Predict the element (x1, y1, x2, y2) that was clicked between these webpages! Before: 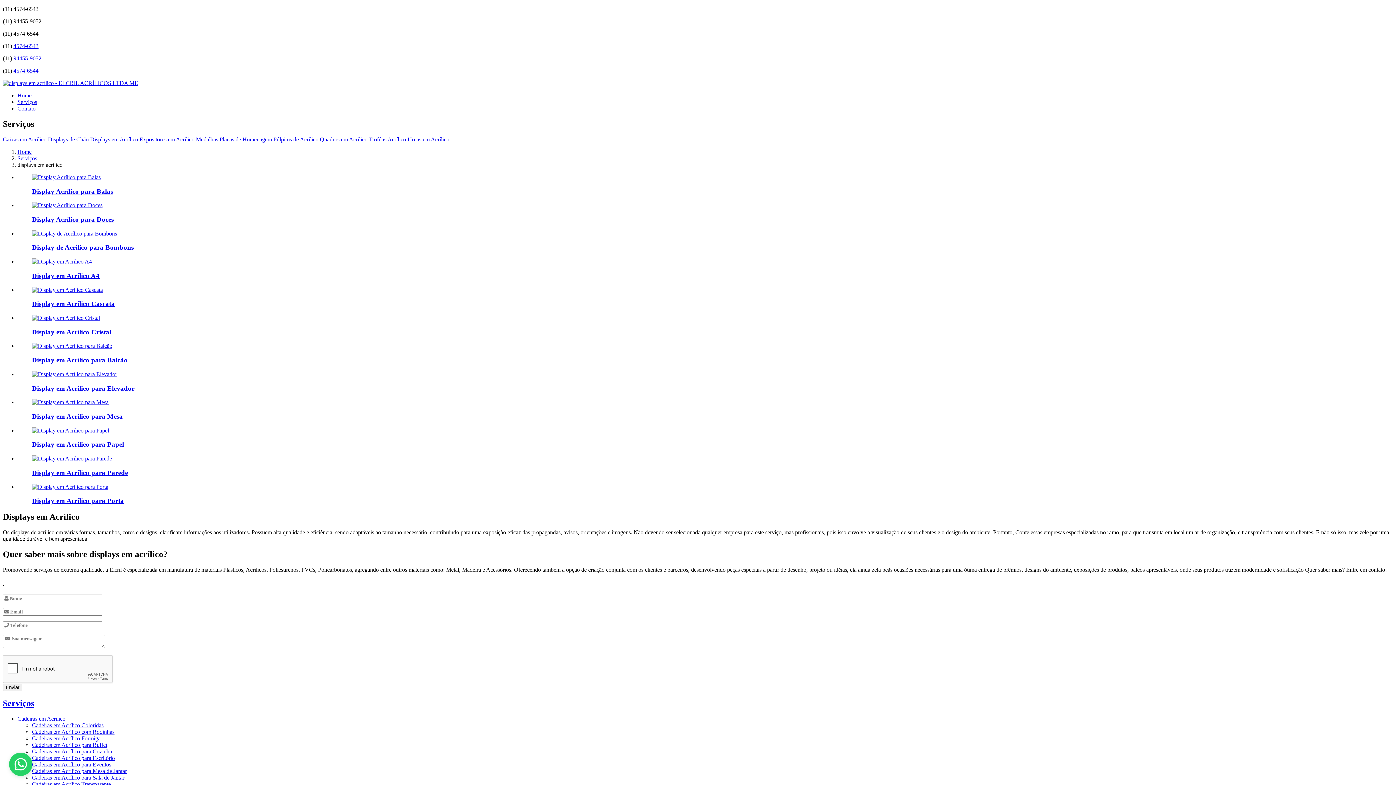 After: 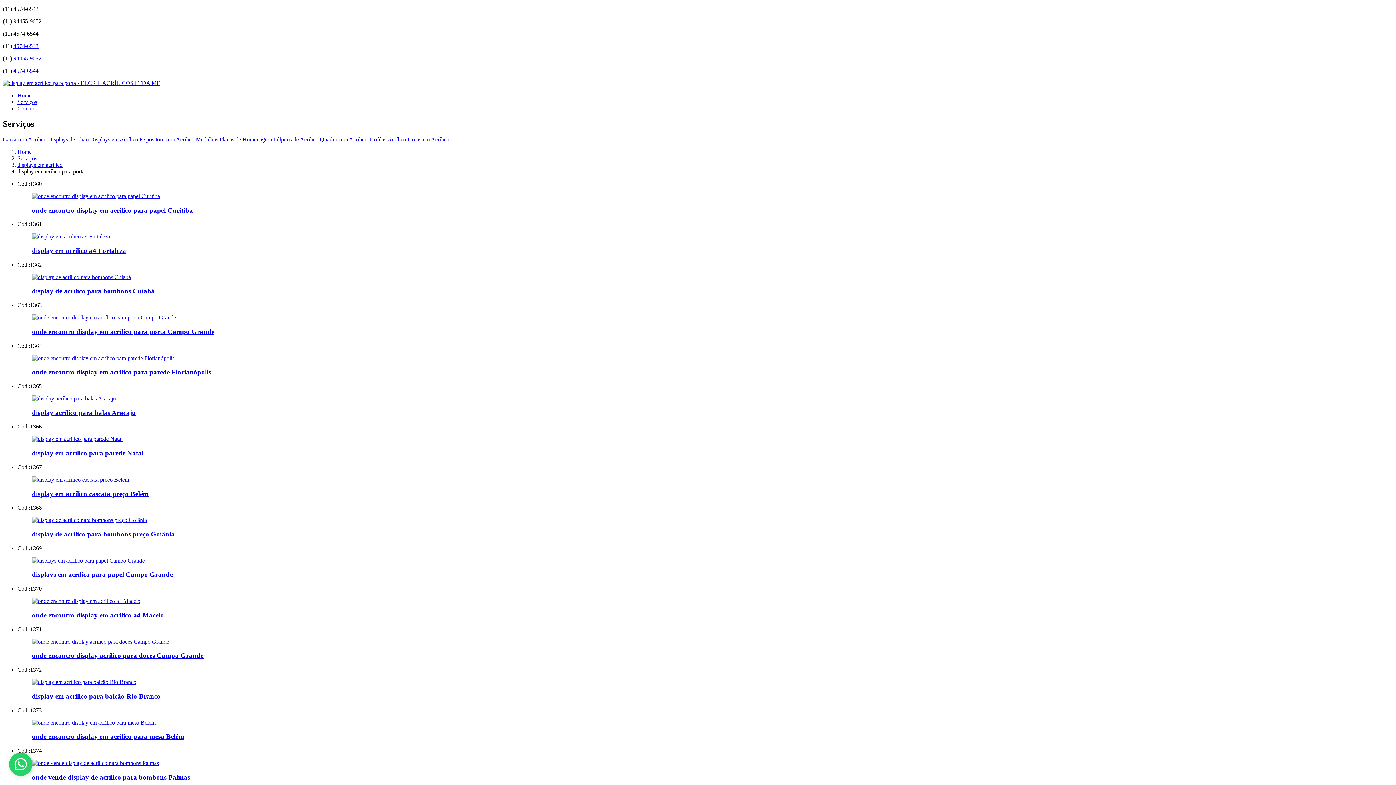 Action: bbox: (32, 483, 108, 490)